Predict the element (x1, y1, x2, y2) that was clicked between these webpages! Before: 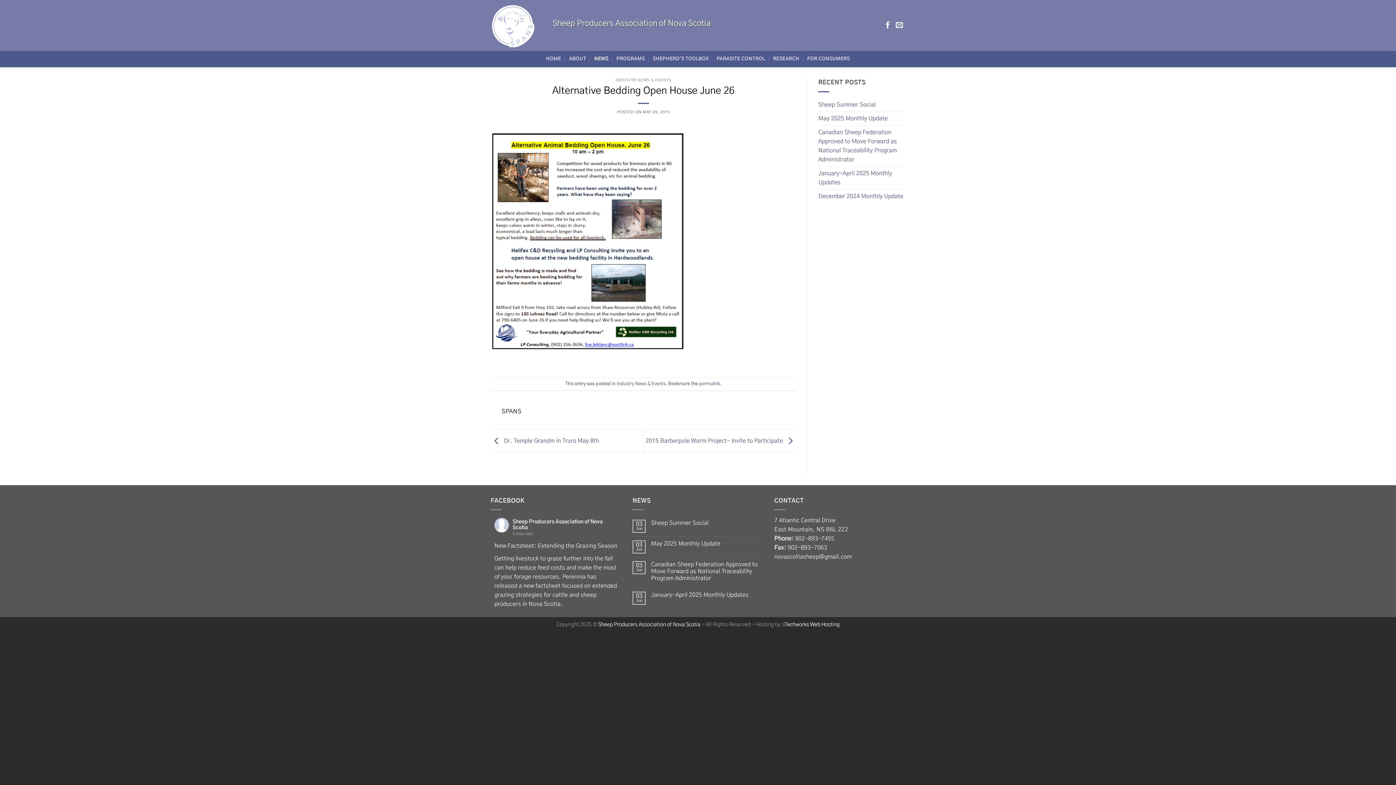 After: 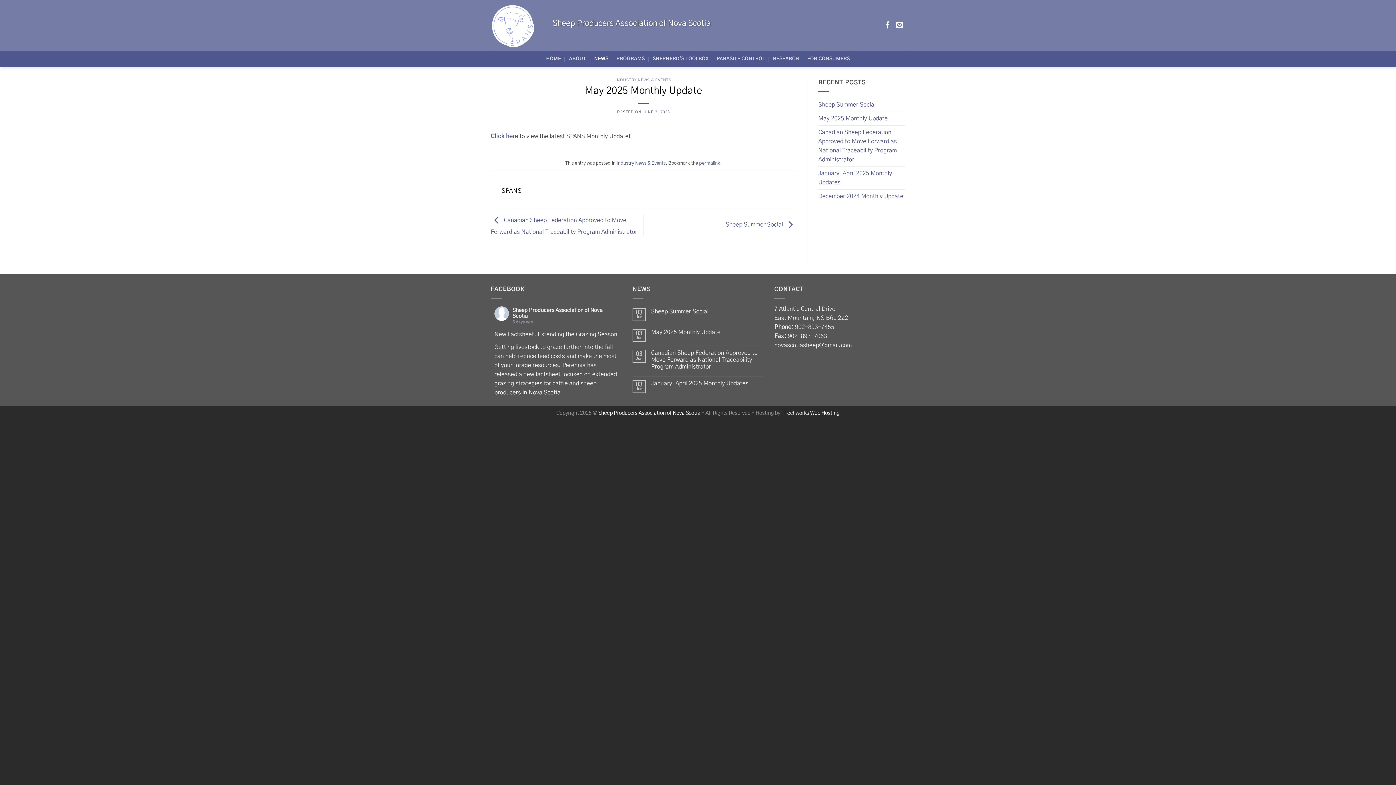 Action: label: May 2025 Monthly Update bbox: (651, 540, 763, 547)